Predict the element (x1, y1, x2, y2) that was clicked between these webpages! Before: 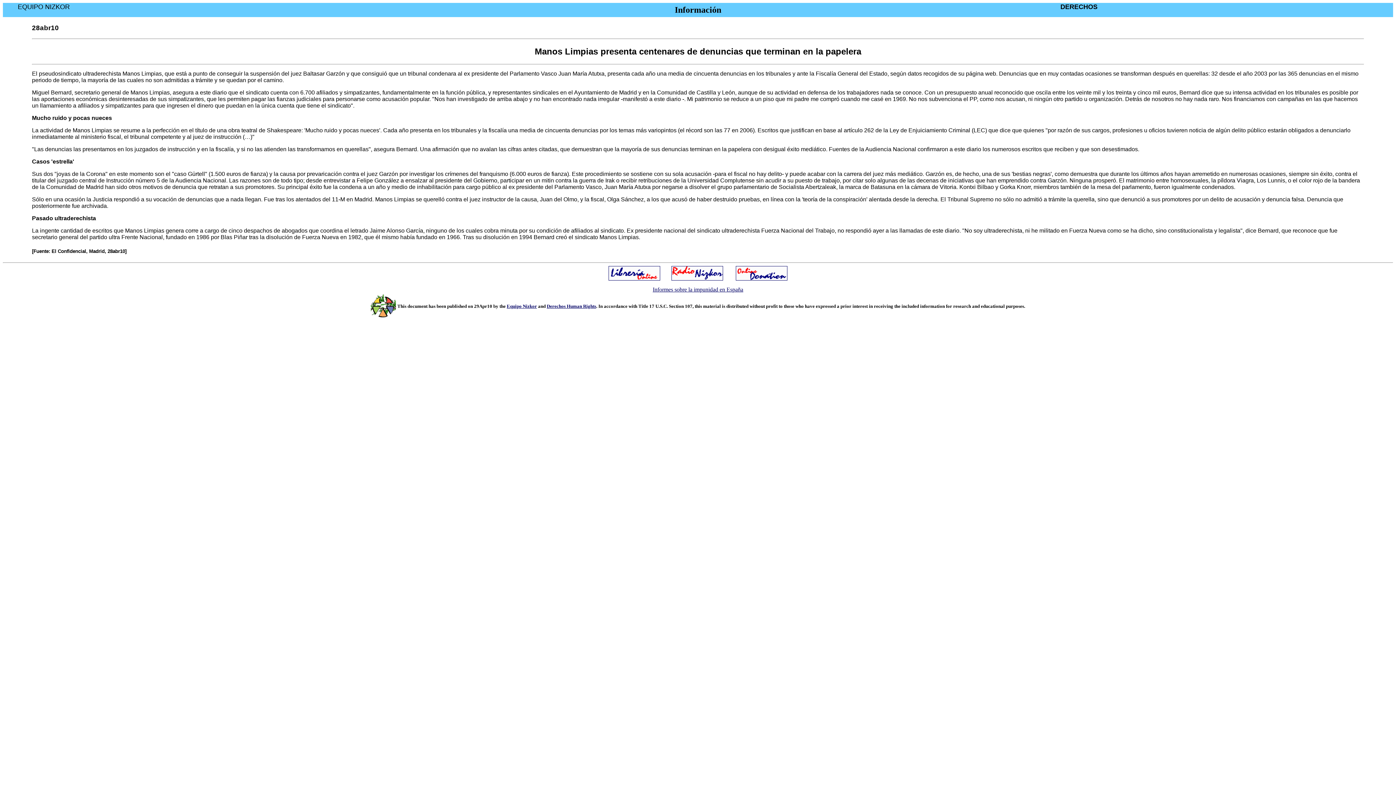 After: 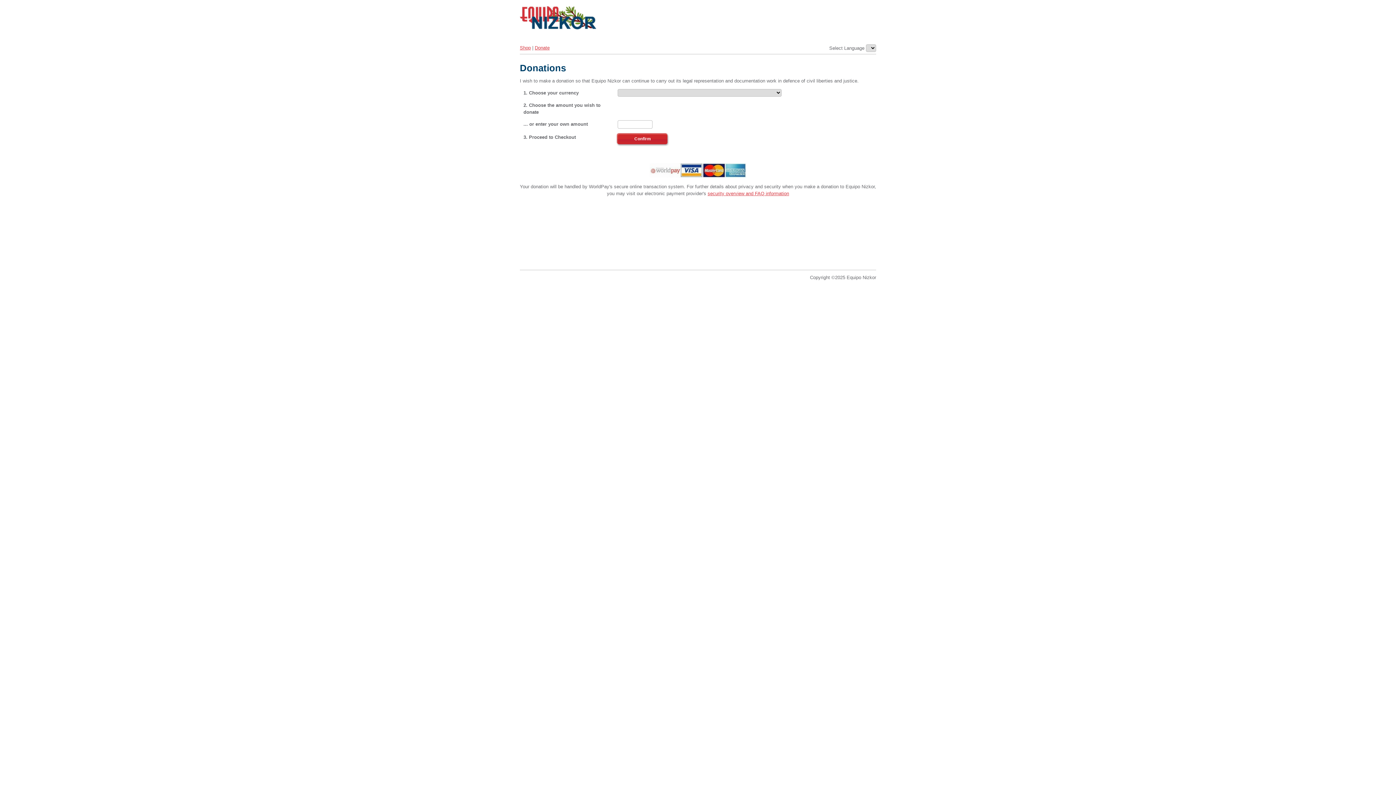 Action: bbox: (736, 268, 787, 274)